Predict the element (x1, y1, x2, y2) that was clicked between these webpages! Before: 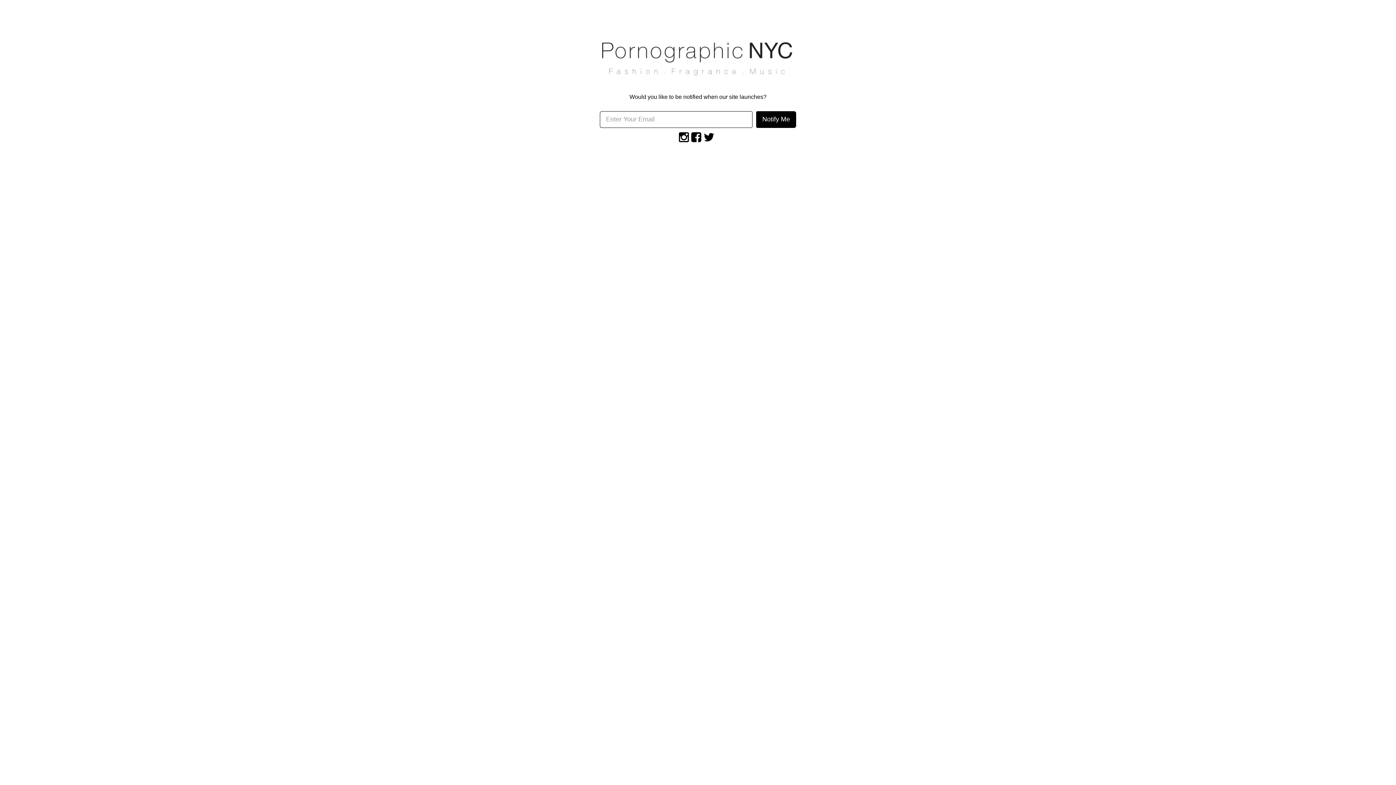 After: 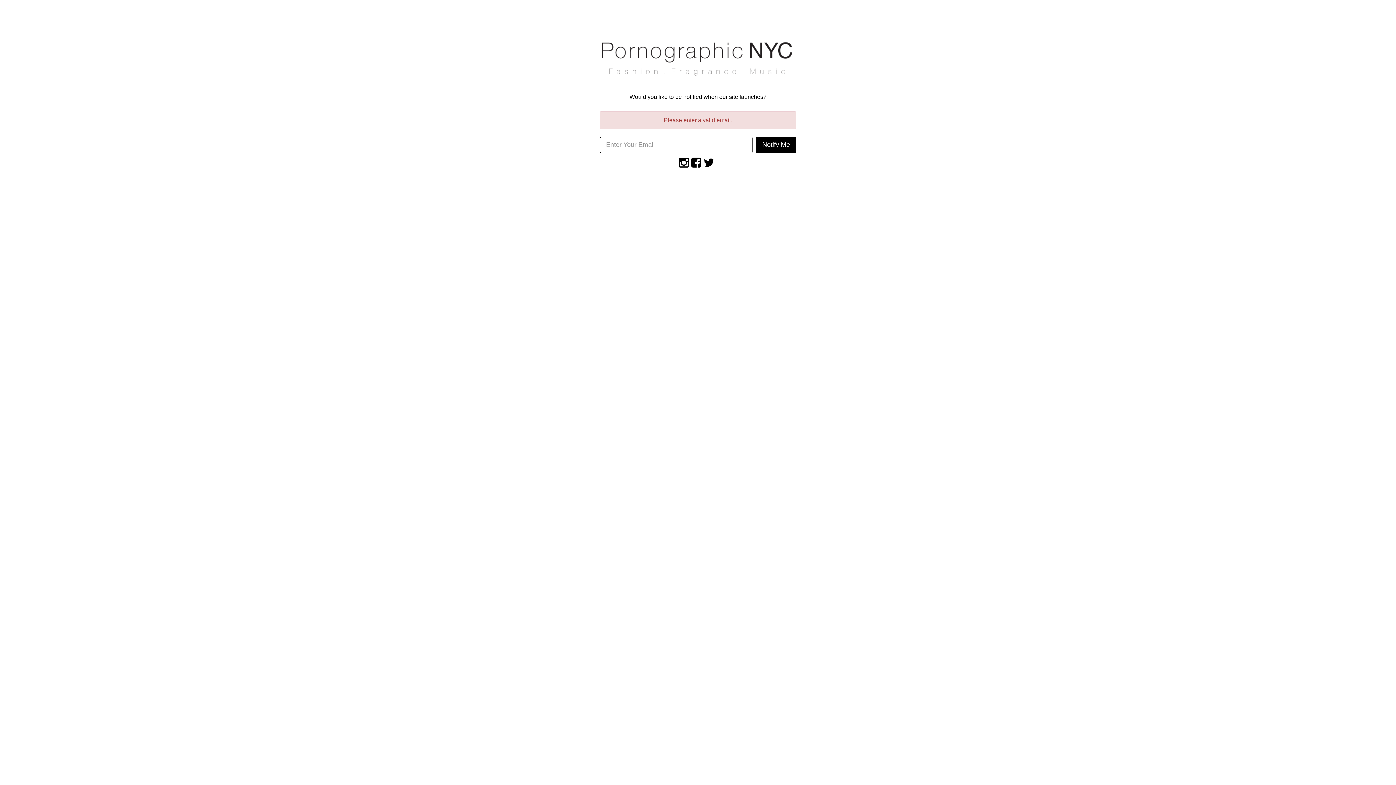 Action: bbox: (756, 111, 796, 127) label: Notify Me